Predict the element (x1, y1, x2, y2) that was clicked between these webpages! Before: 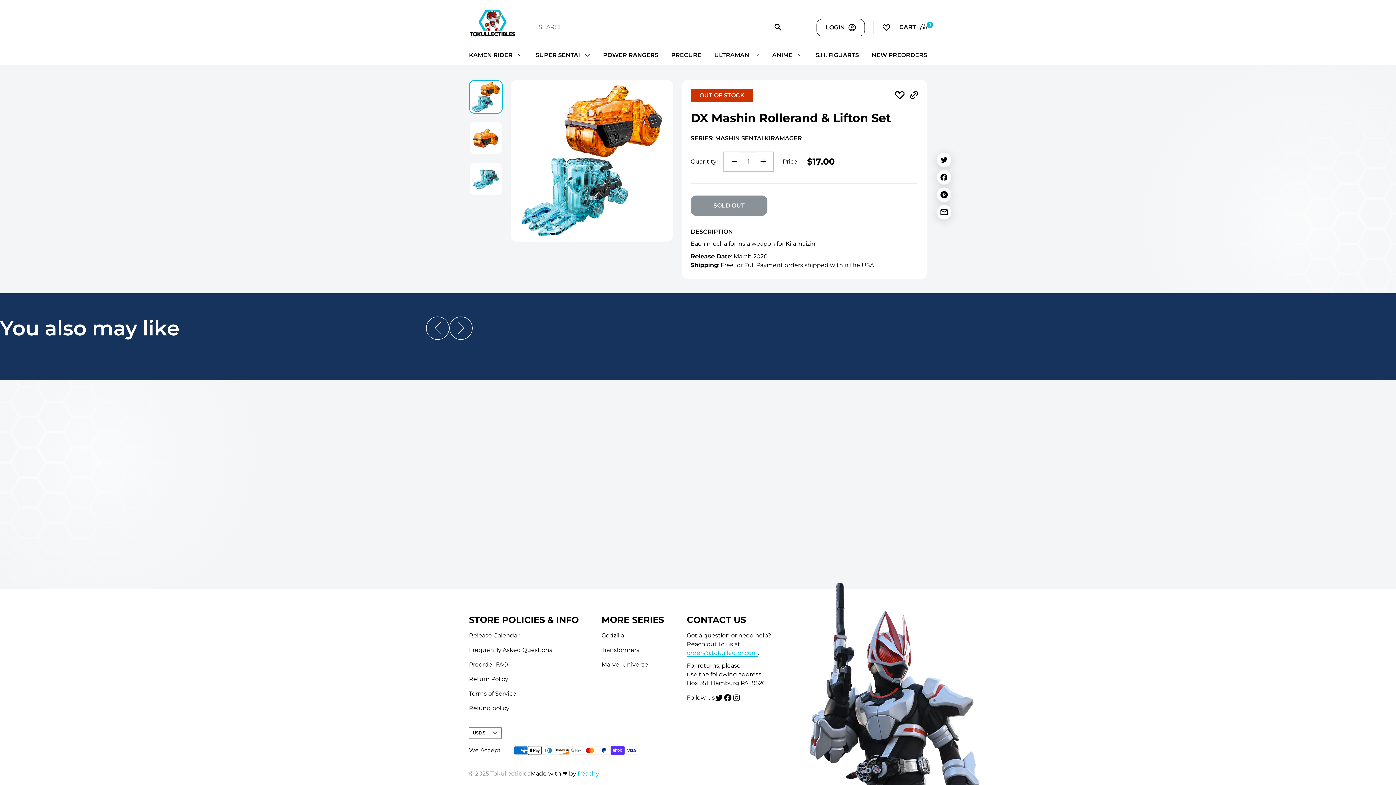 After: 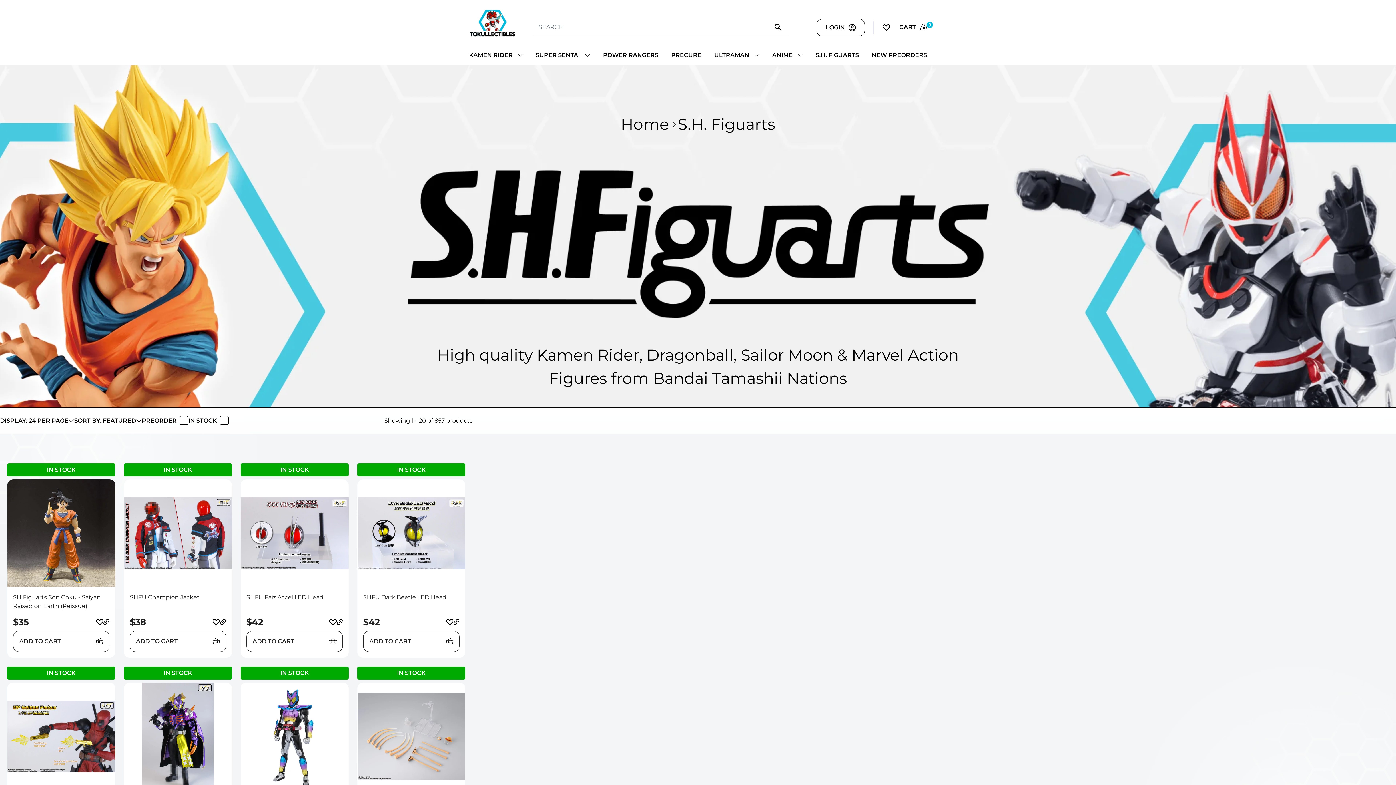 Action: label: S.H. FIGUARTS bbox: (815, 50, 859, 59)